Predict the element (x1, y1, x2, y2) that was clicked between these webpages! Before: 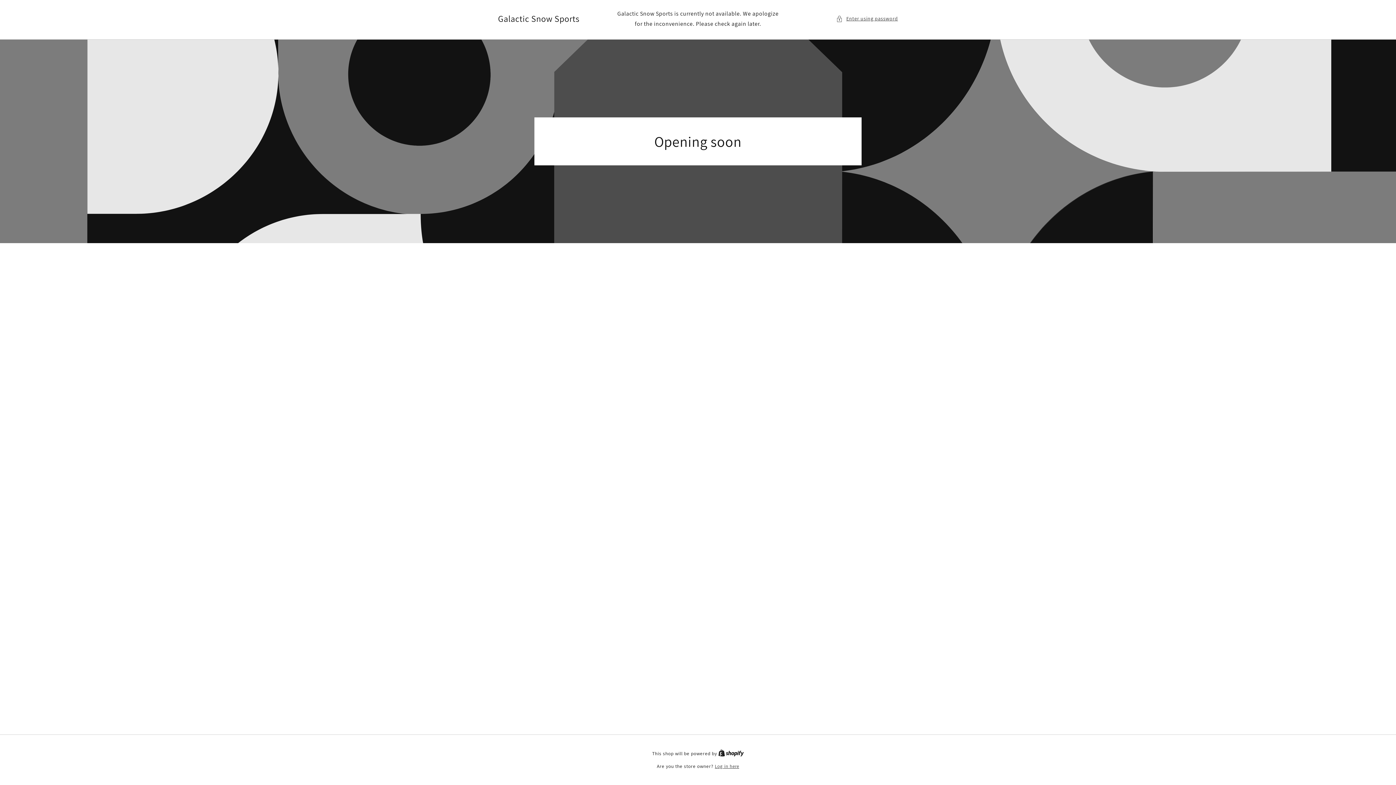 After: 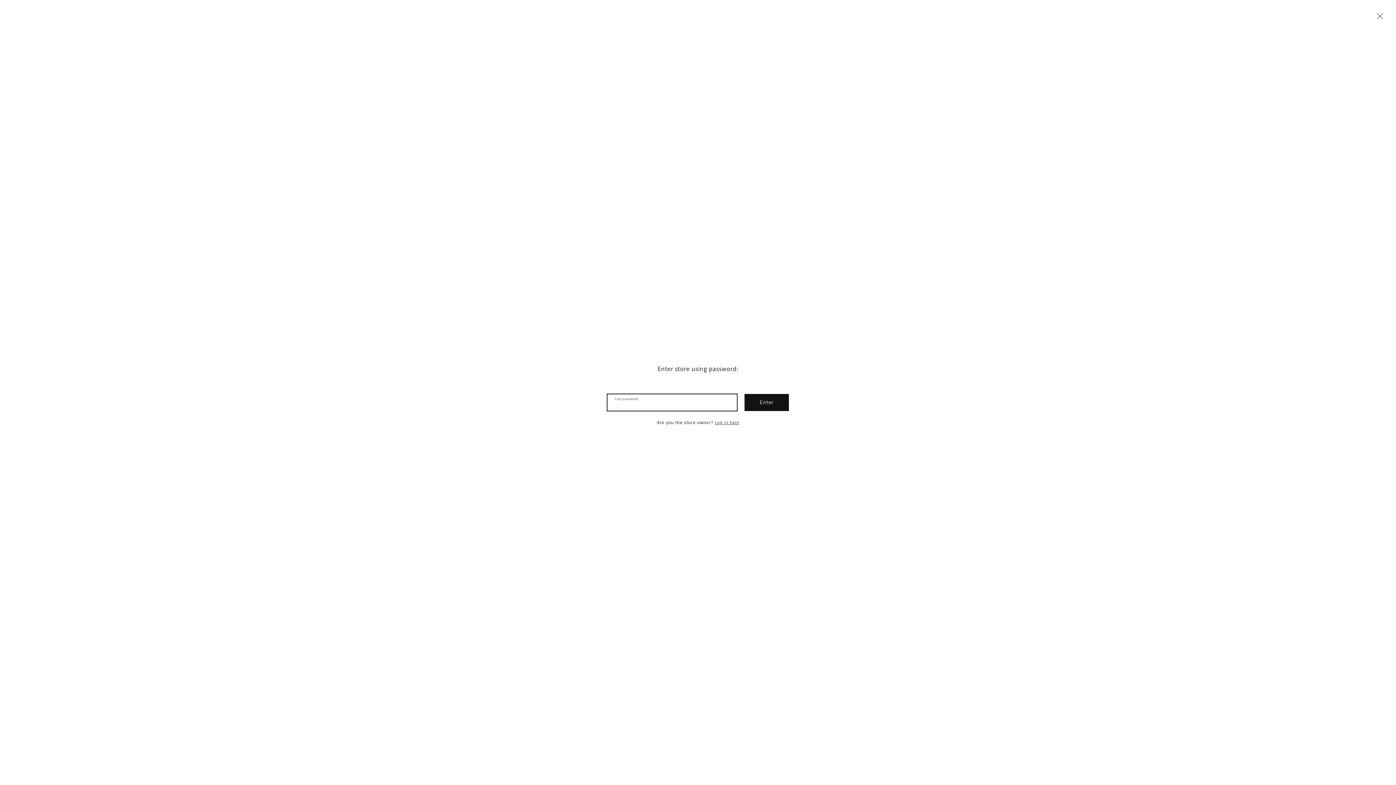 Action: bbox: (836, 14, 898, 23) label: Enter using password